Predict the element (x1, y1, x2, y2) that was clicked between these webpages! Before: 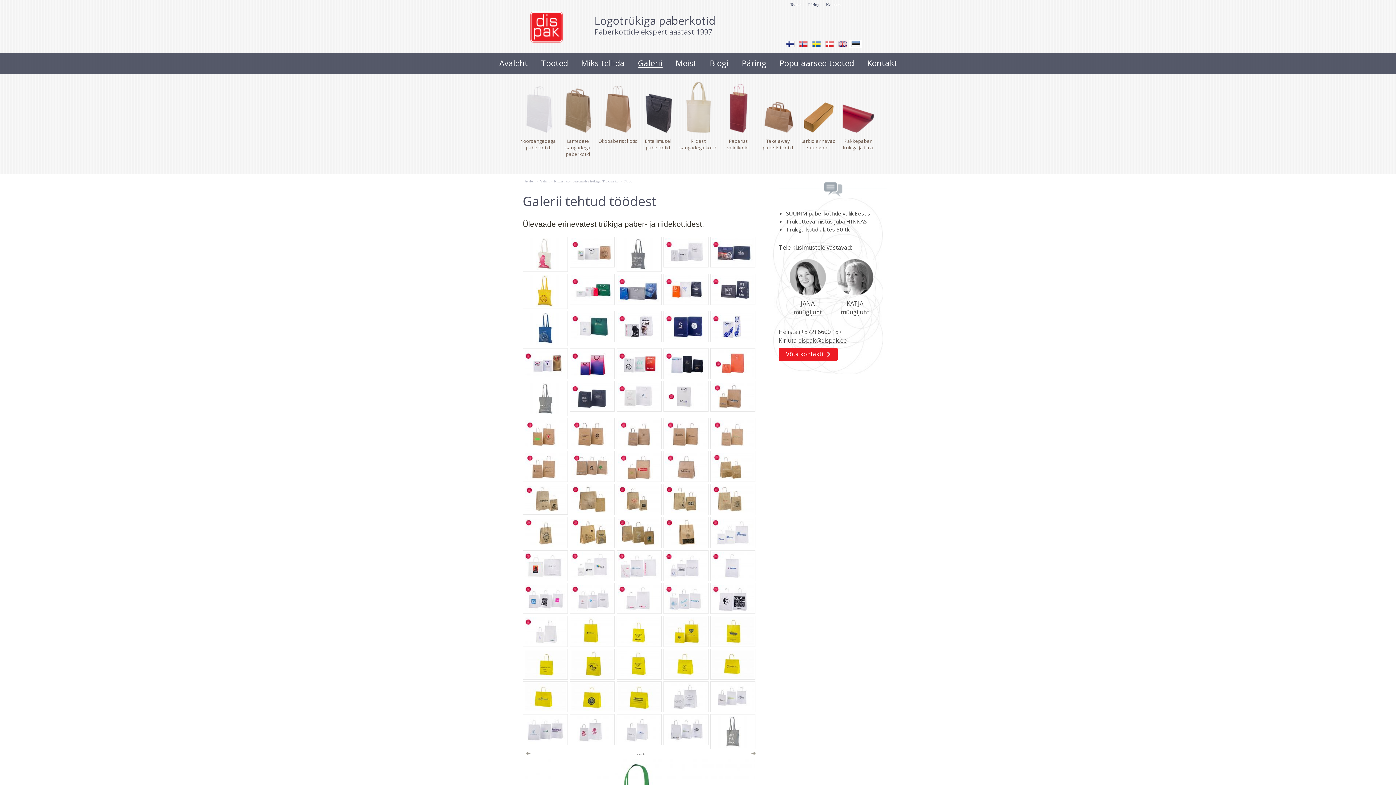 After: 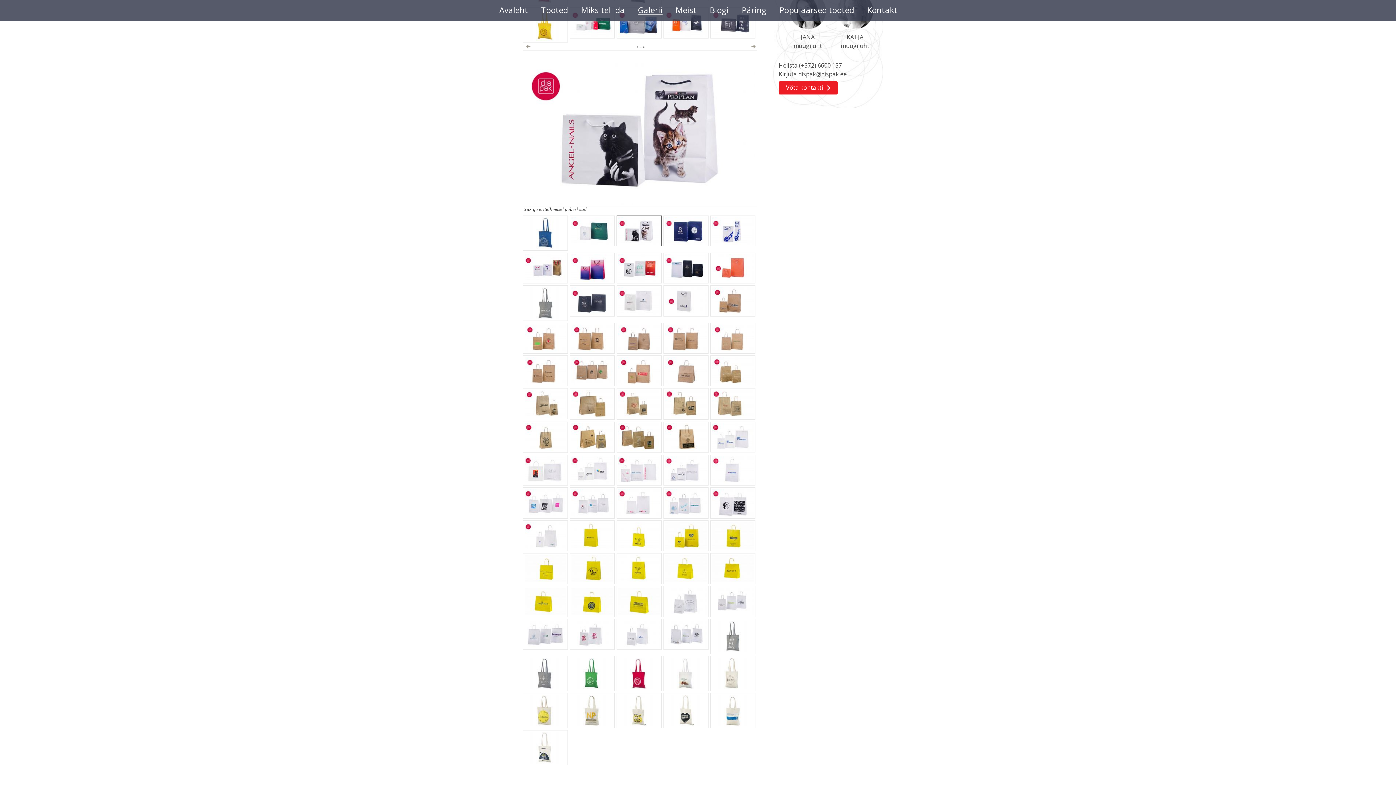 Action: bbox: (618, 334, 660, 341)